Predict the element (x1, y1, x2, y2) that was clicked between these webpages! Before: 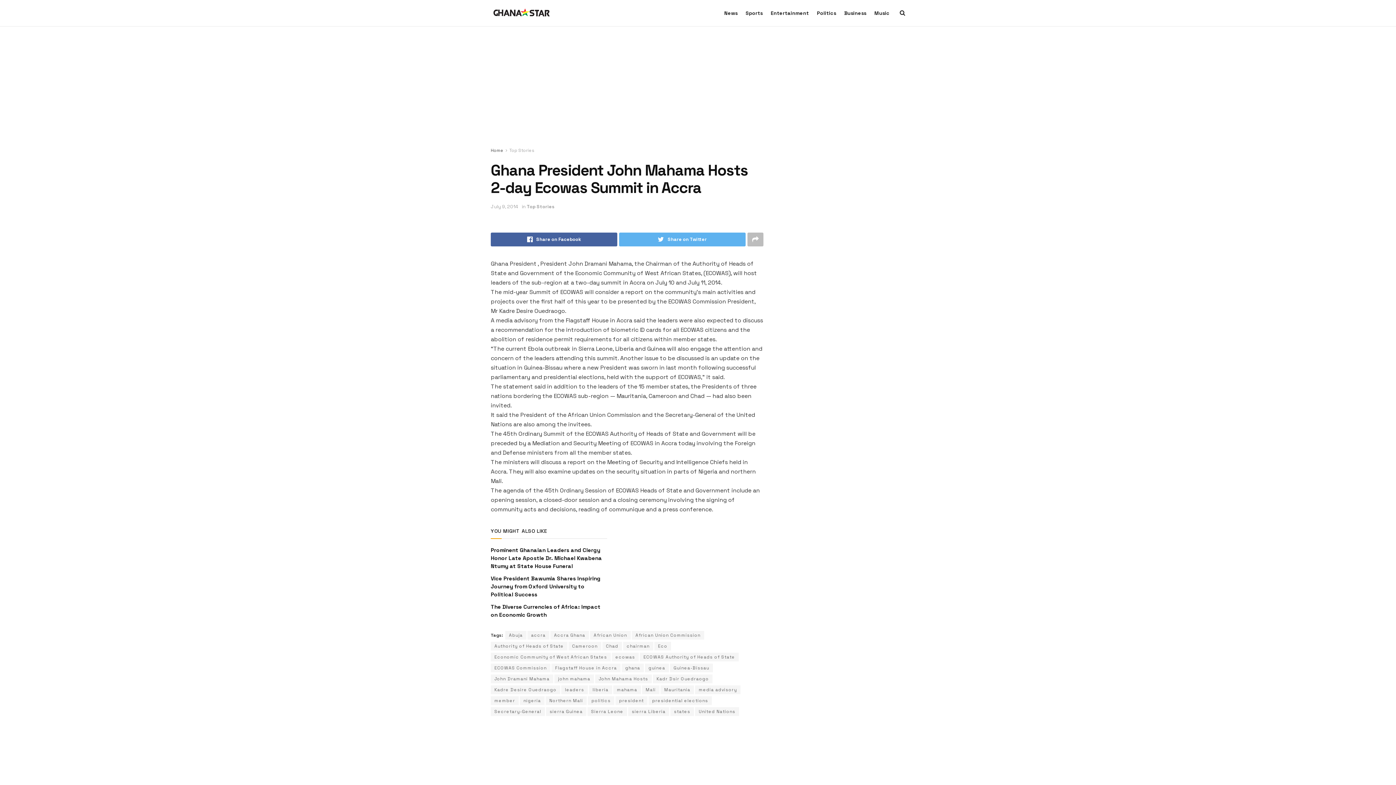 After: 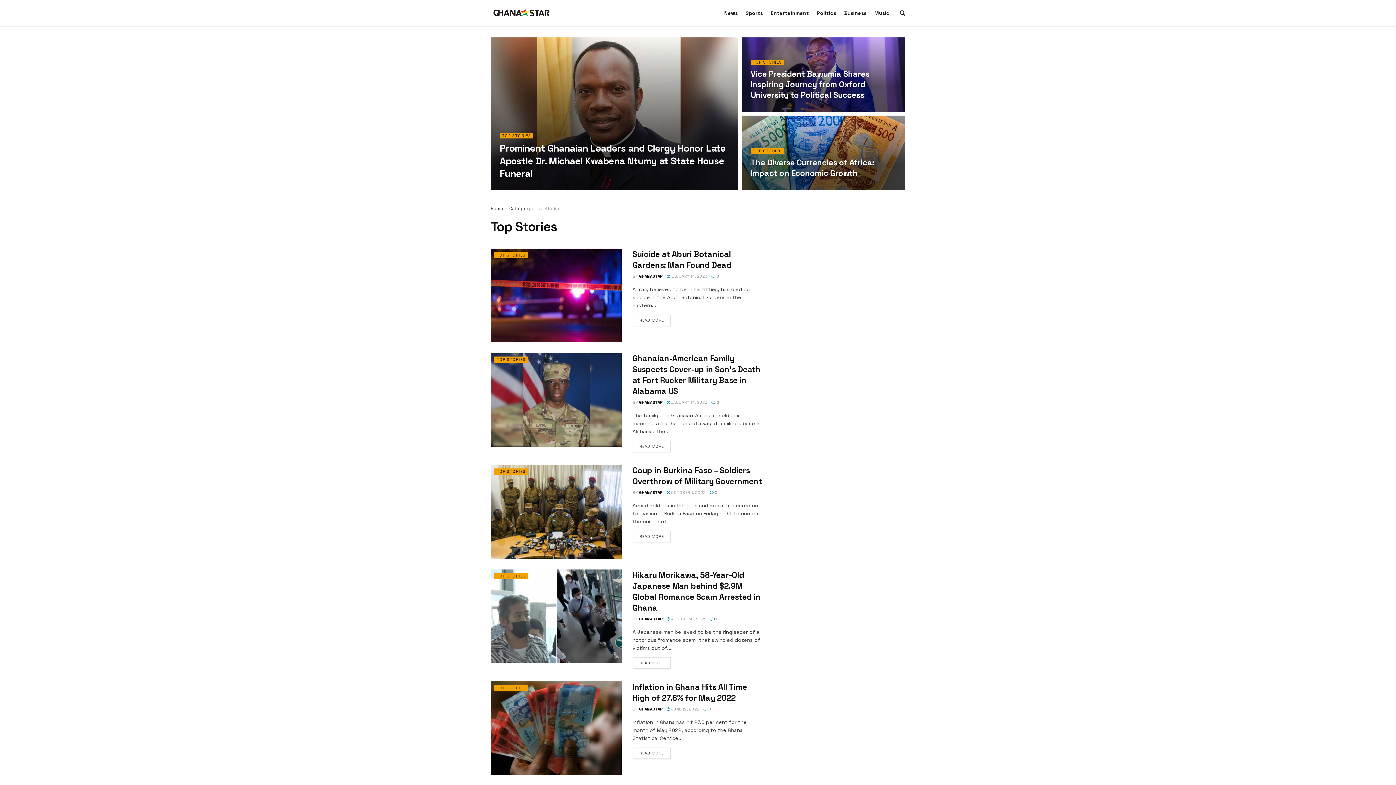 Action: bbox: (526, 203, 554, 209) label: Top Stories